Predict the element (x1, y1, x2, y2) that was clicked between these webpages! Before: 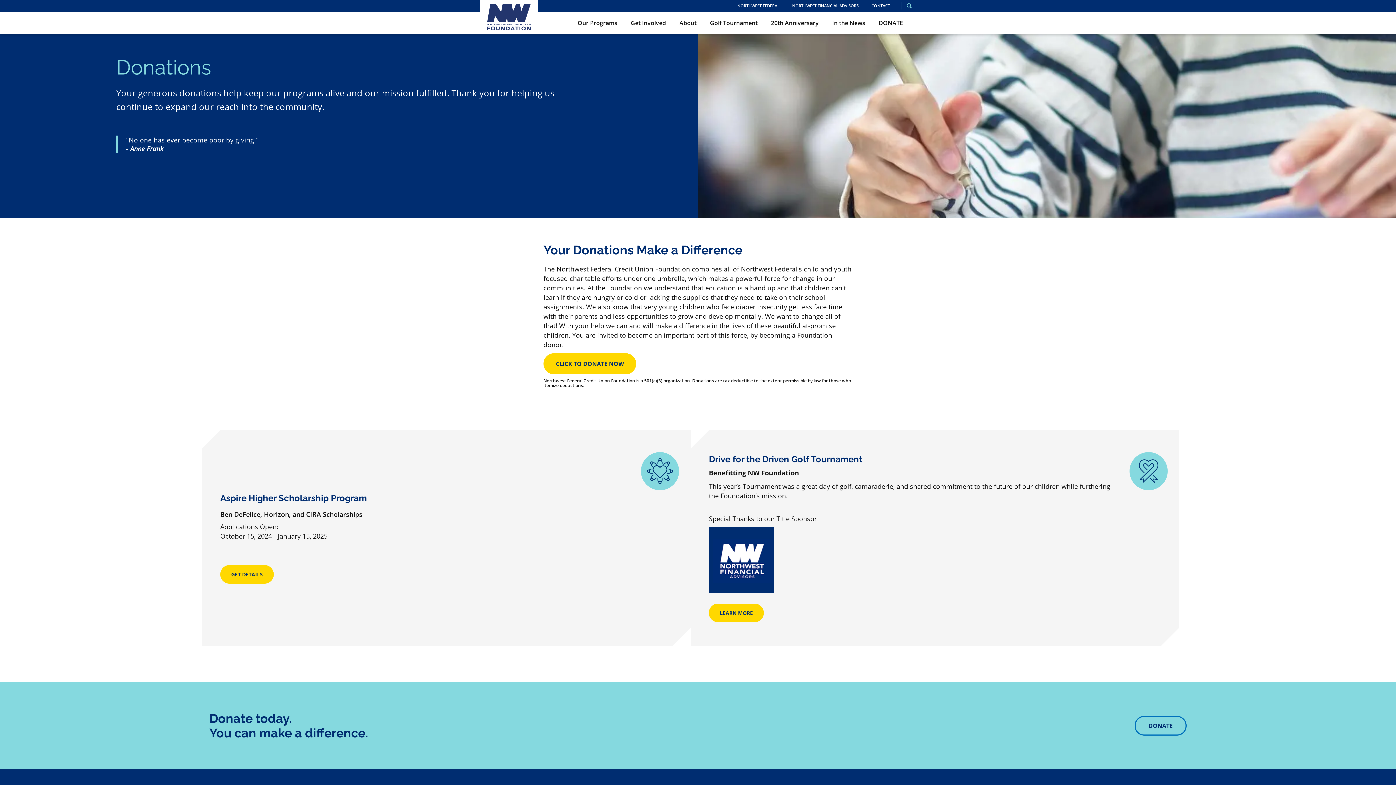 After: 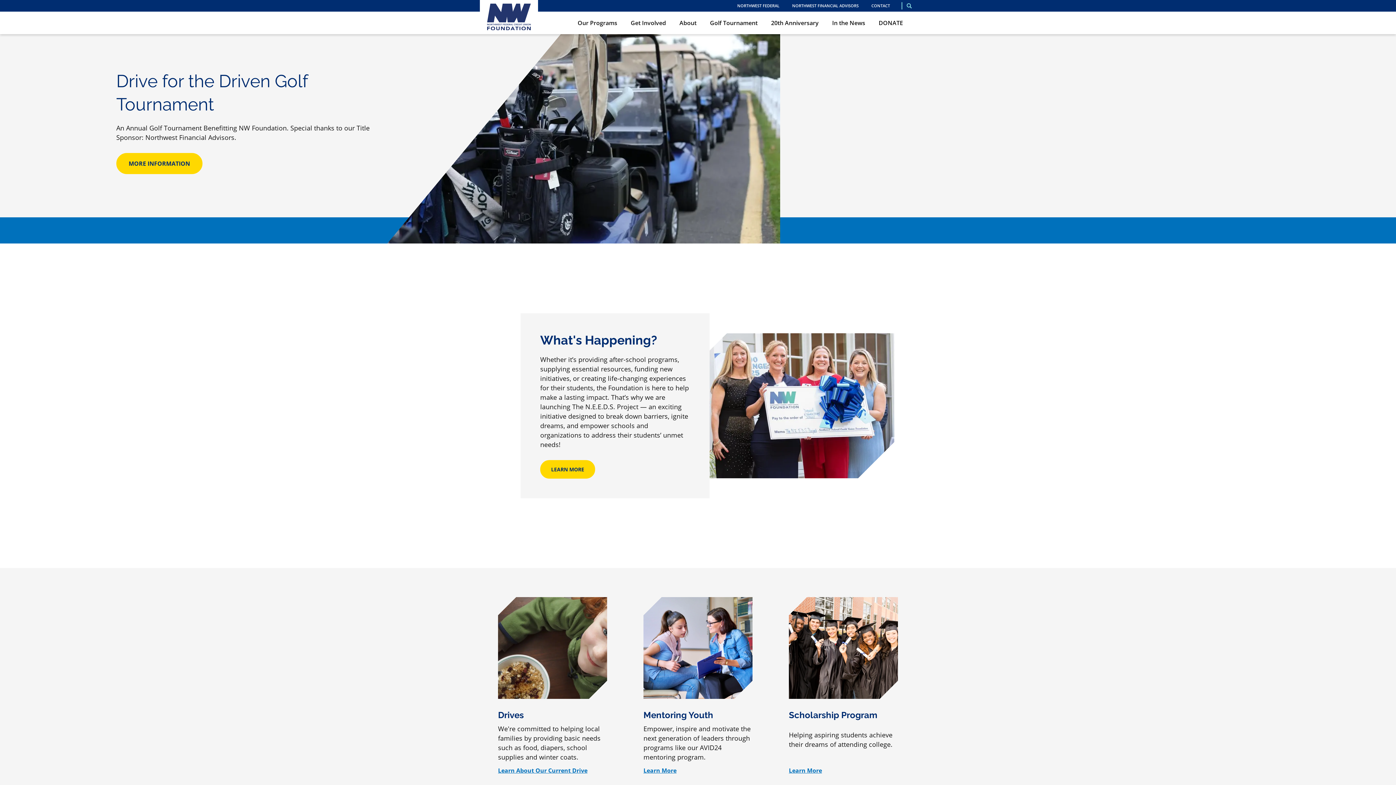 Action: bbox: (480, 0, 538, 34)